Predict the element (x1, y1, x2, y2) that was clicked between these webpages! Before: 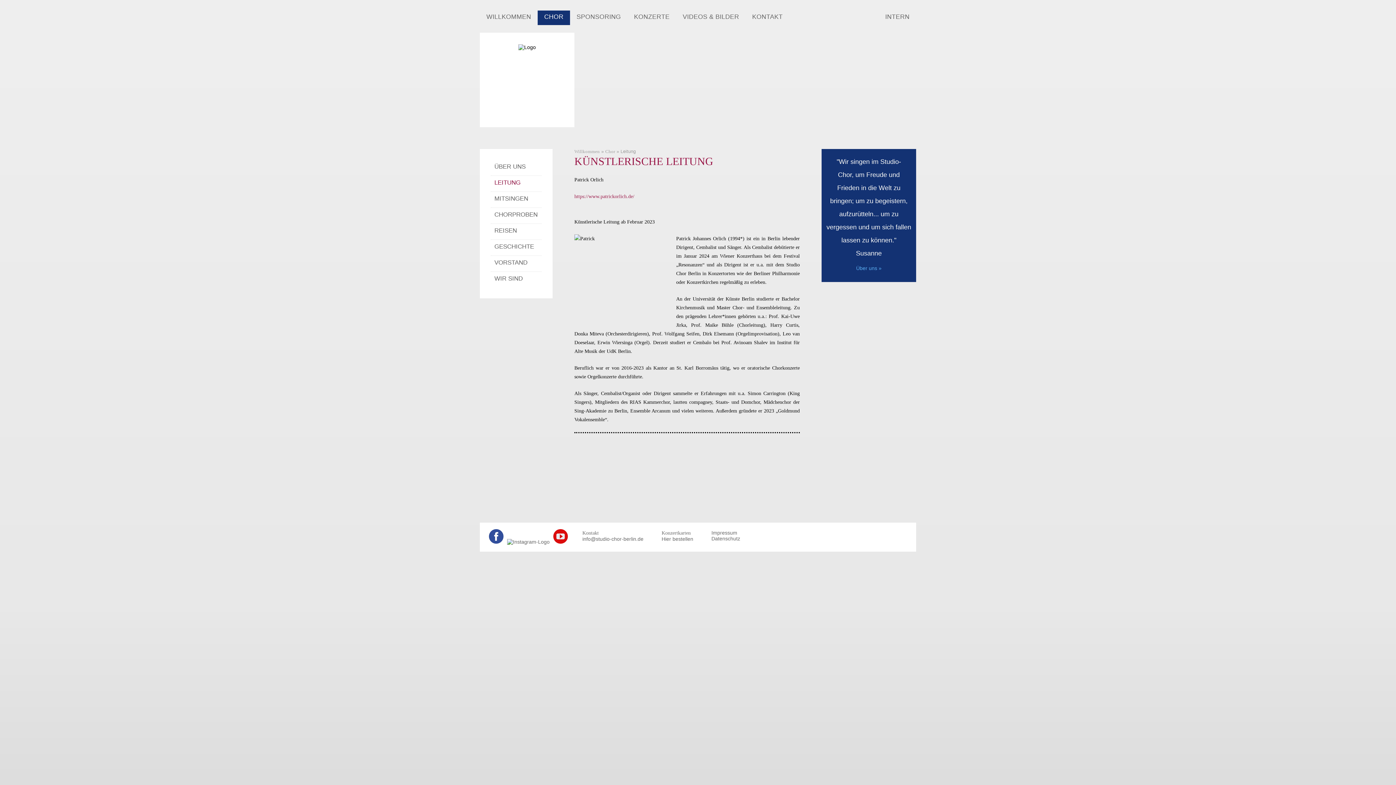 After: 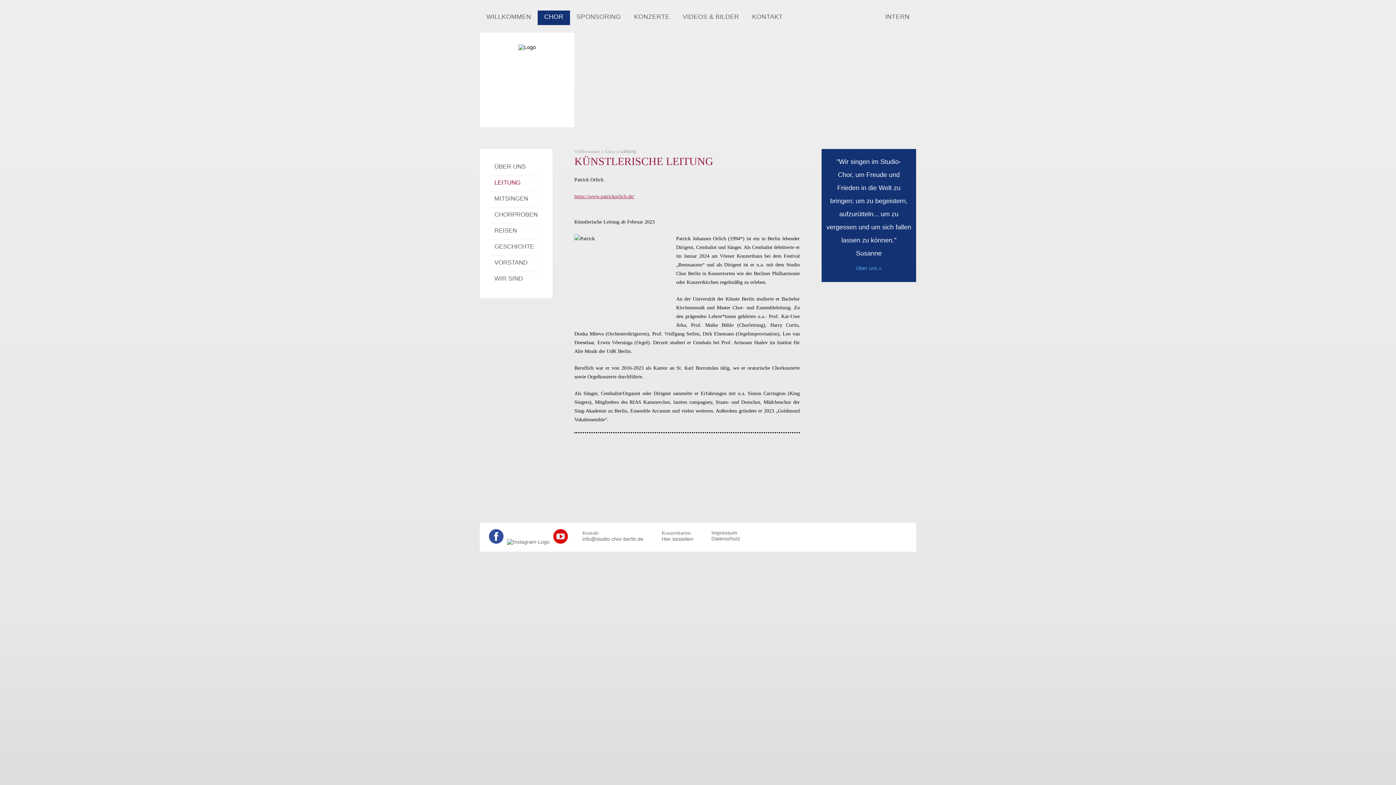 Action: bbox: (574, 193, 634, 199) label: https://www.patrickorlich.de/